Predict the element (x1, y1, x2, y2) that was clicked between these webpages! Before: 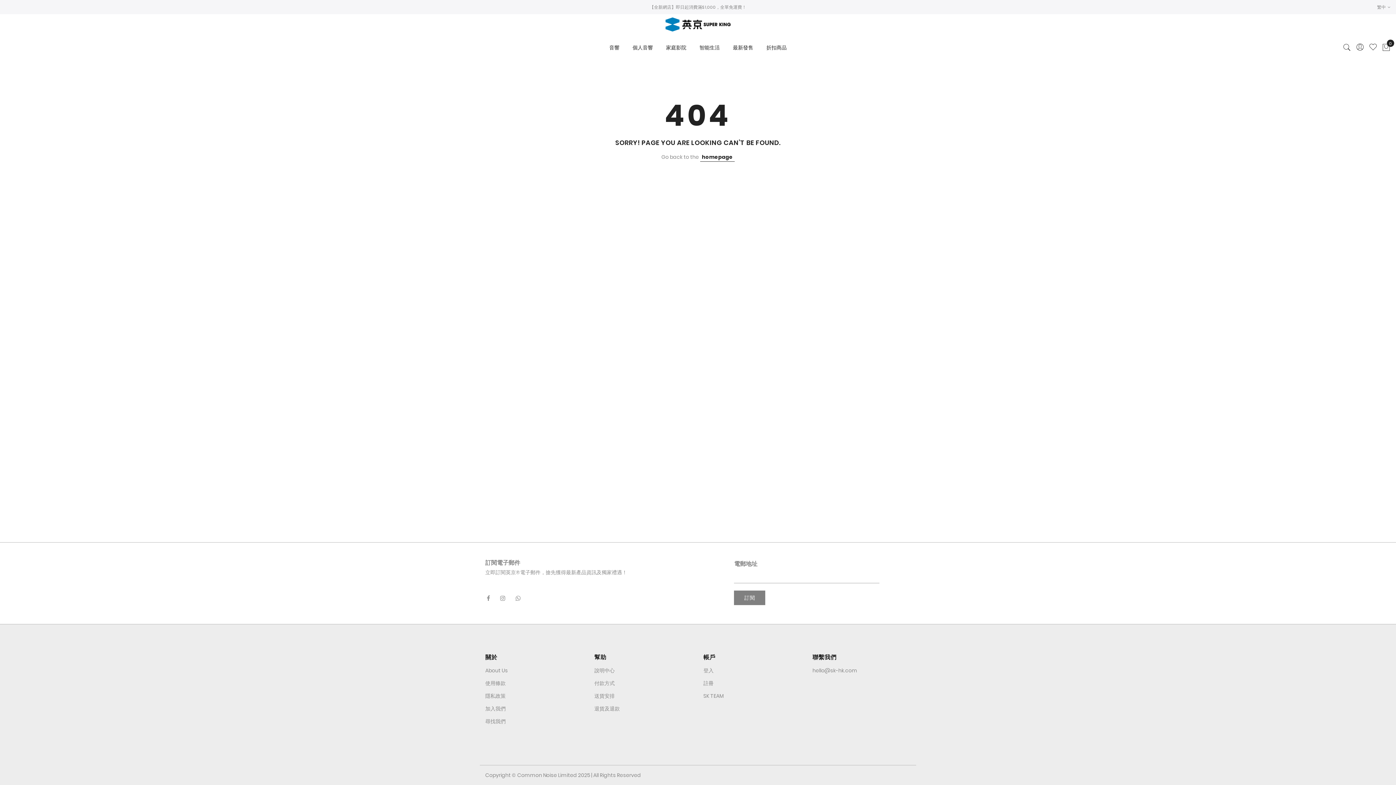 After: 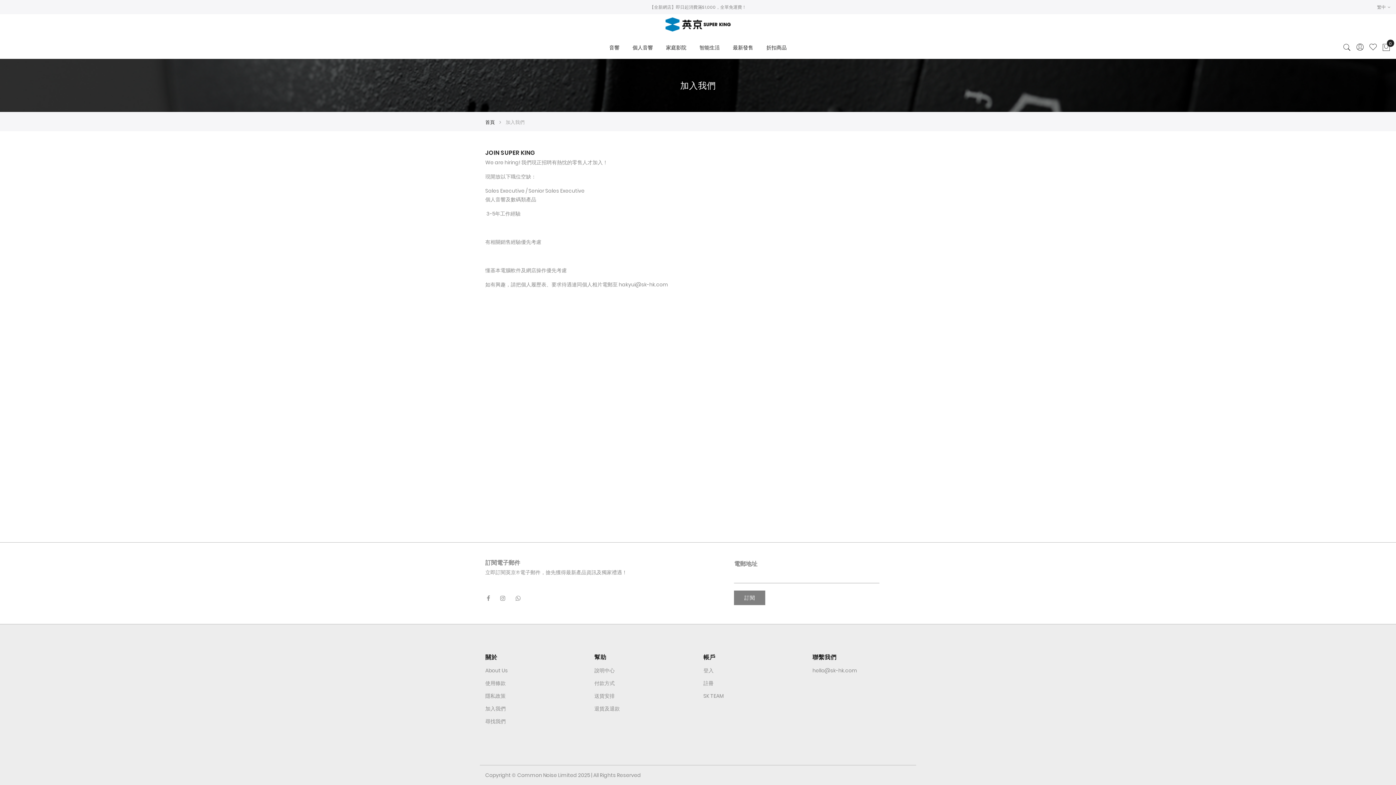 Action: bbox: (485, 705, 505, 712) label: 加入我們